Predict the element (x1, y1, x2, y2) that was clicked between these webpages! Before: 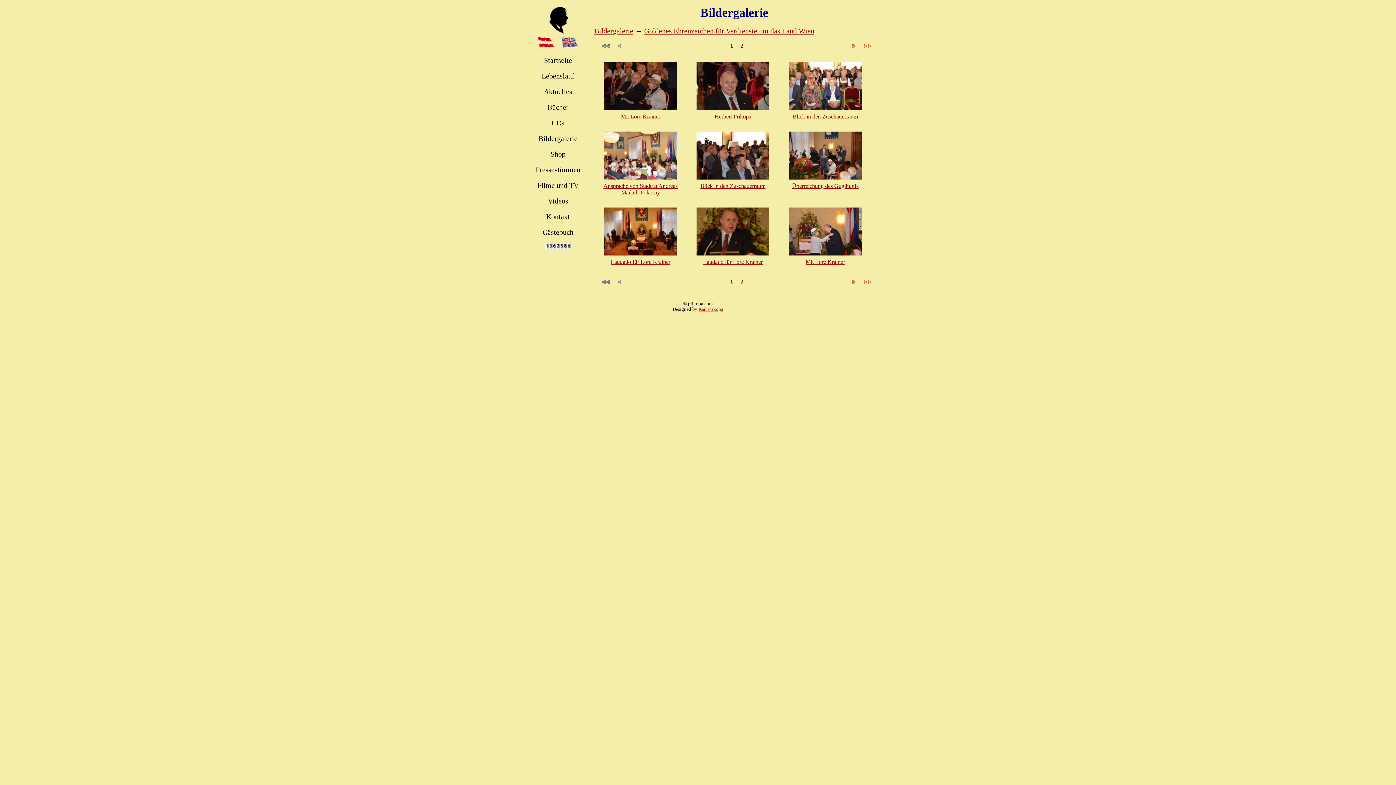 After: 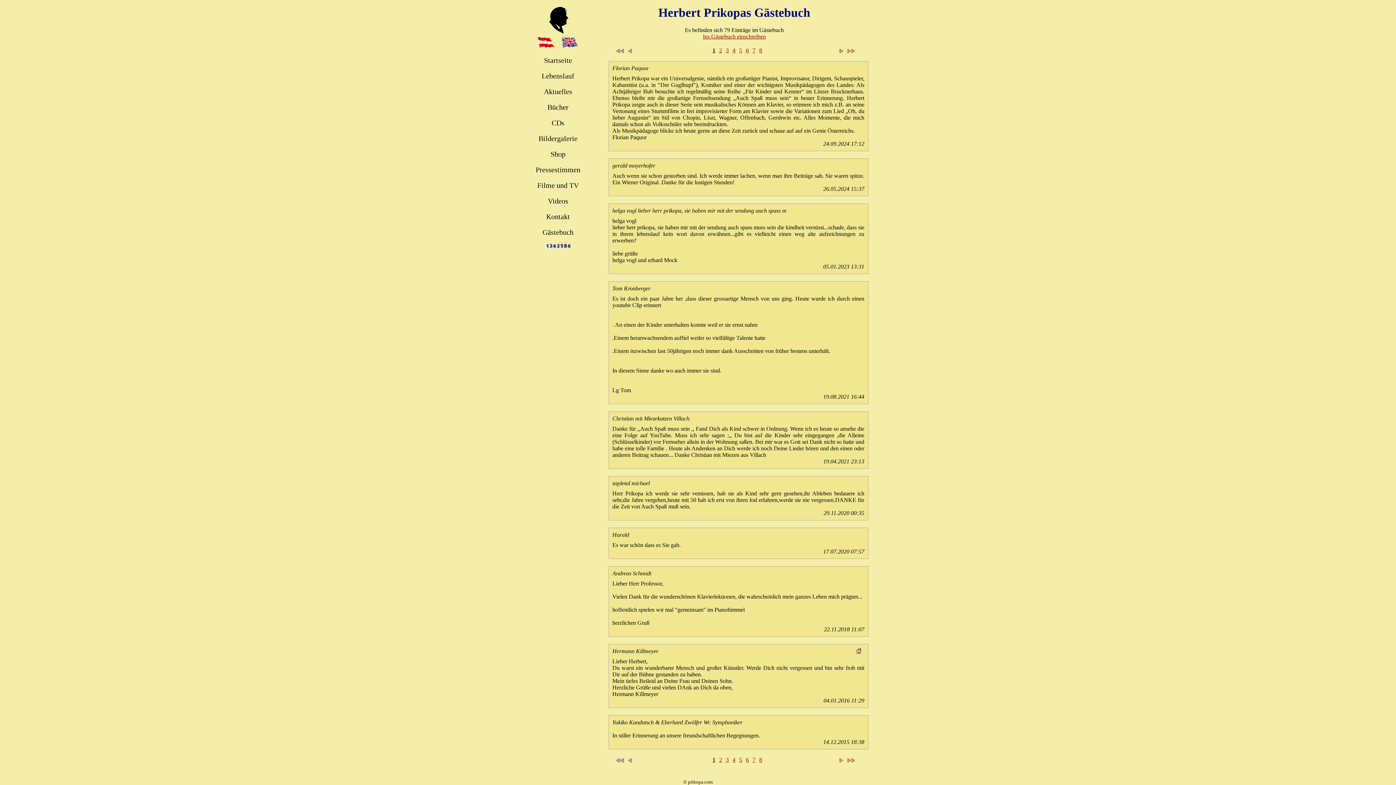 Action: label: Gästebuch bbox: (542, 228, 573, 236)